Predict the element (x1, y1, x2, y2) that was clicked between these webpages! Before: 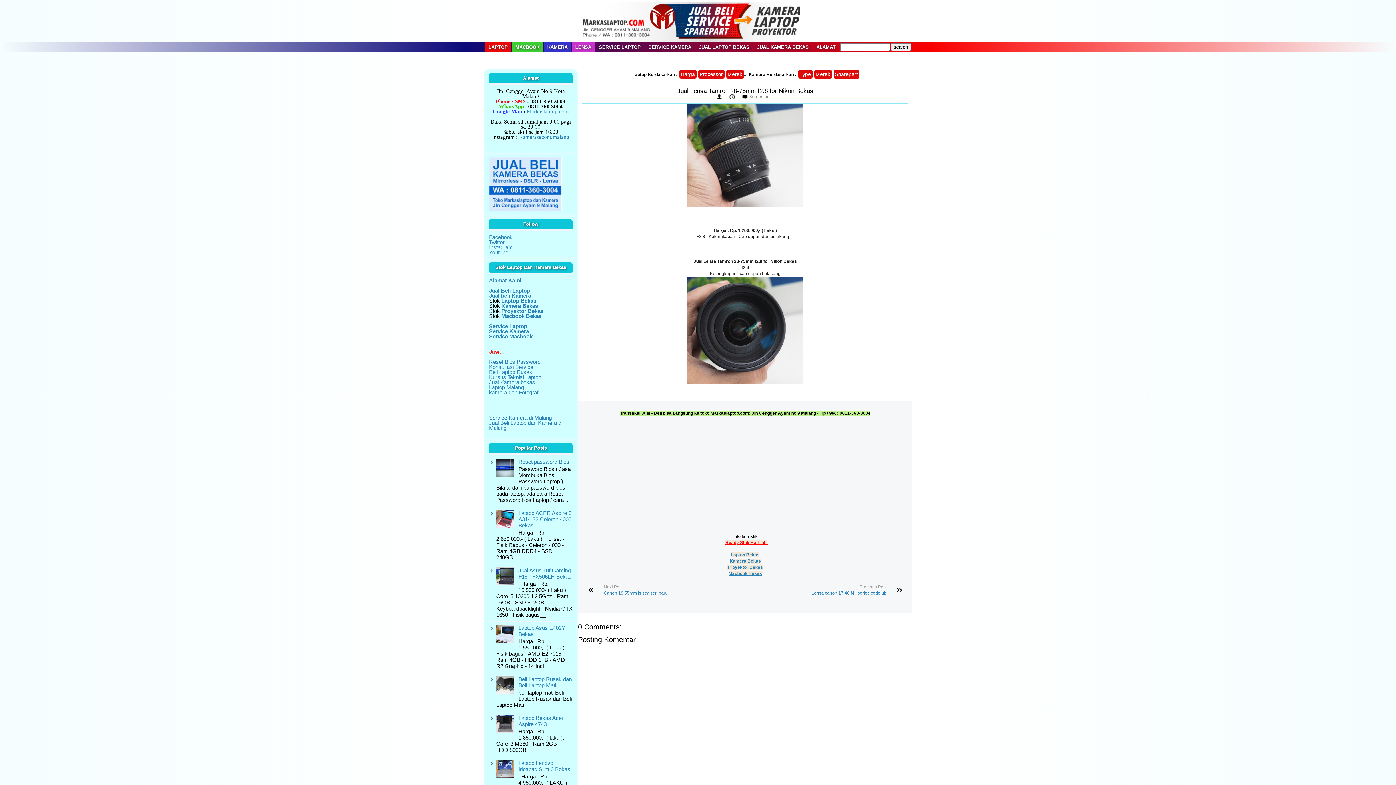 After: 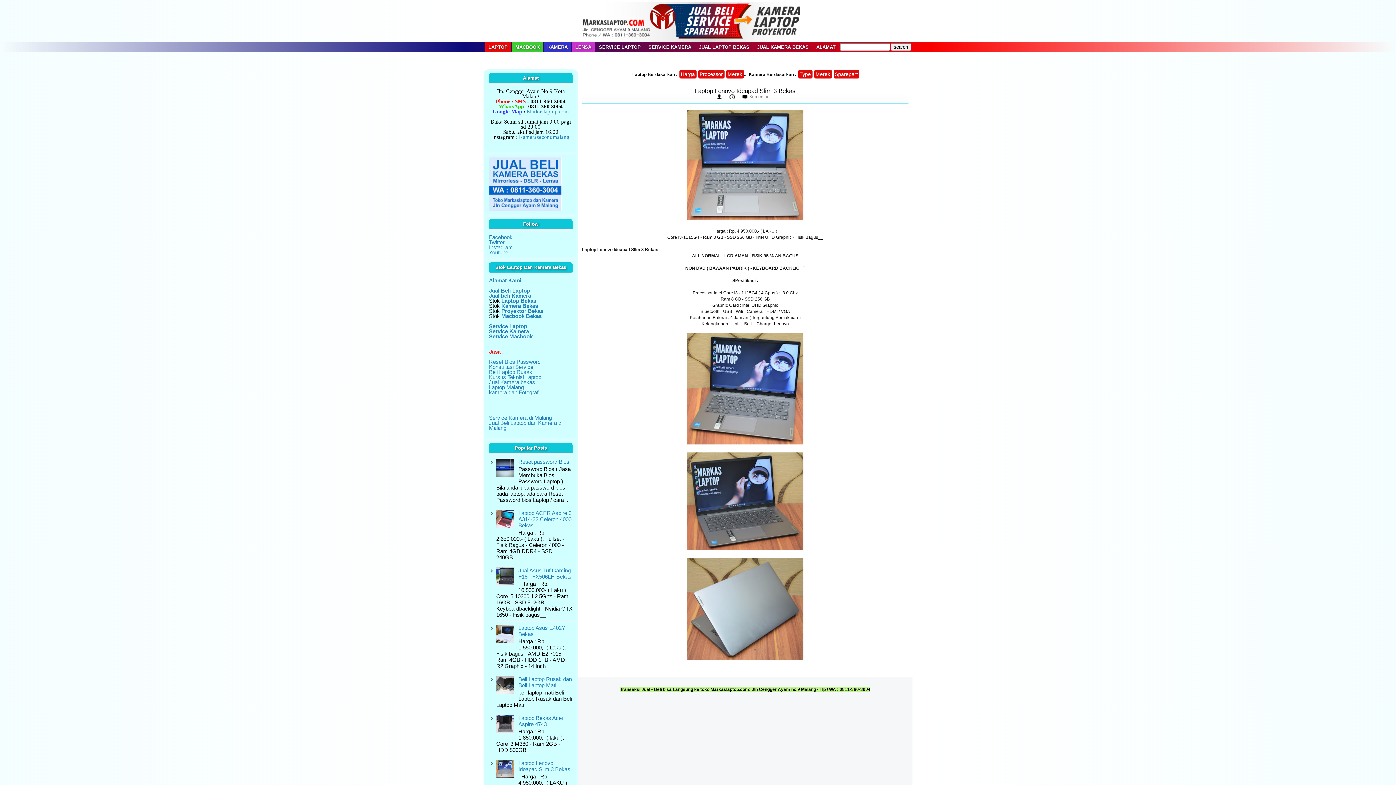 Action: label: Laptop Lenovo Ideapad Slim 3 Bekas bbox: (518, 760, 570, 772)